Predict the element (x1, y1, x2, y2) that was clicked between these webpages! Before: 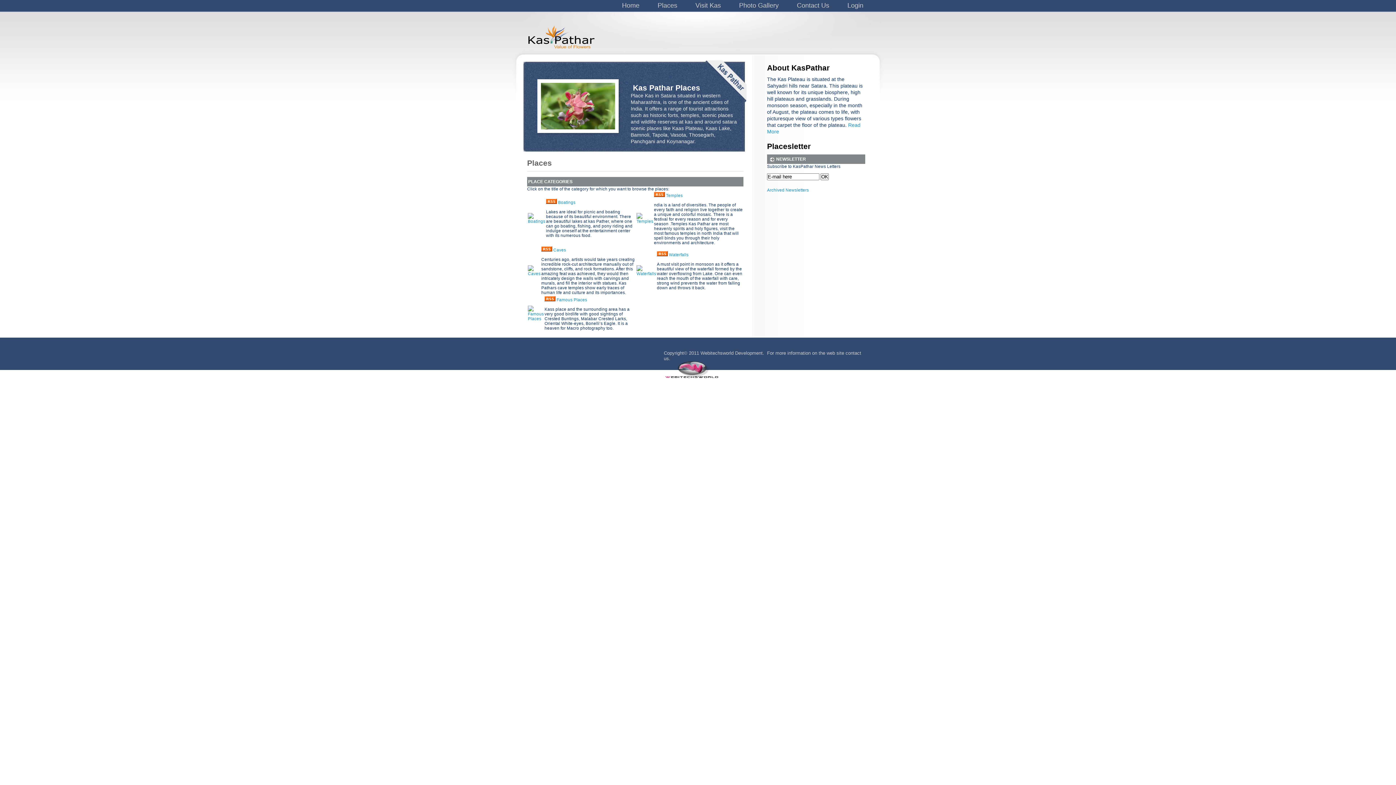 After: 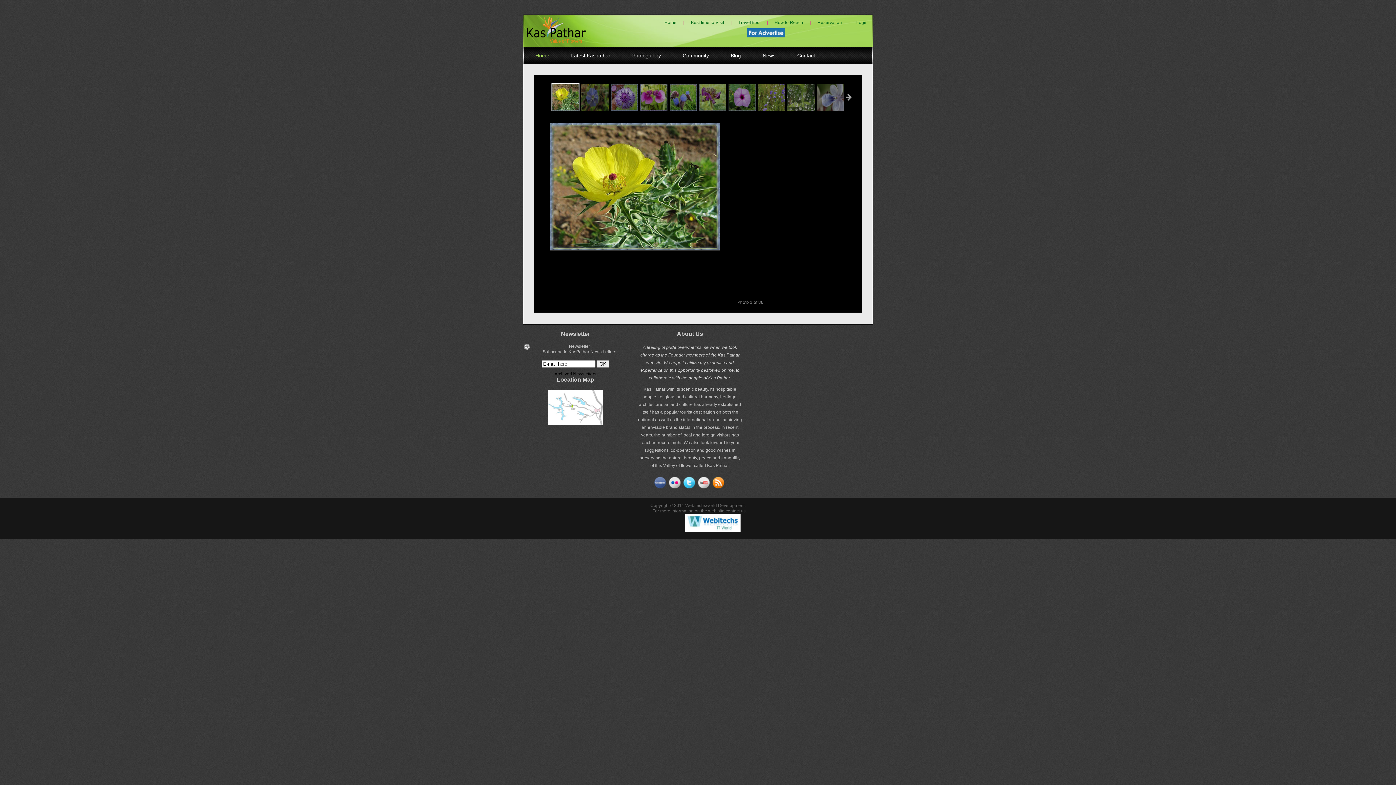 Action: label: Photo Gallery bbox: (730, 0, 788, 12)